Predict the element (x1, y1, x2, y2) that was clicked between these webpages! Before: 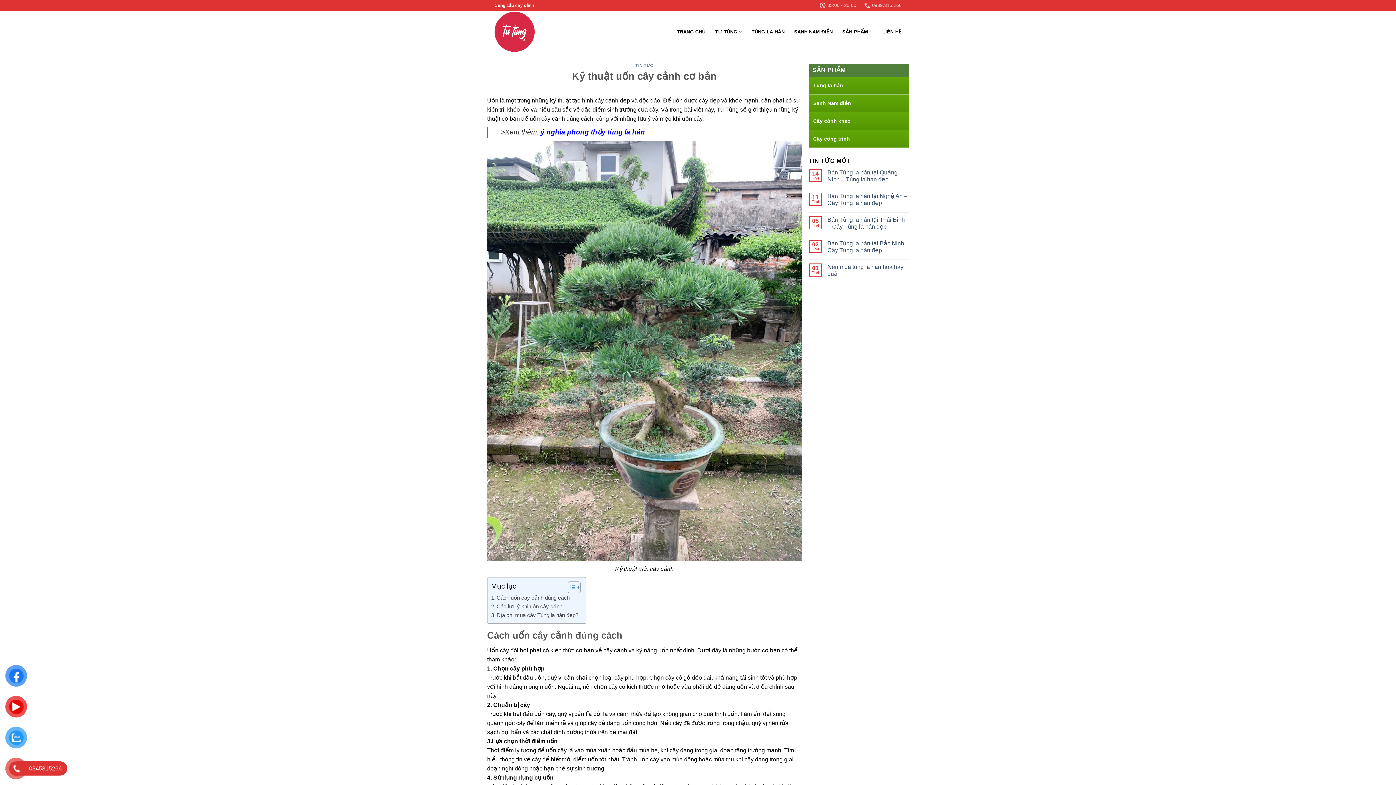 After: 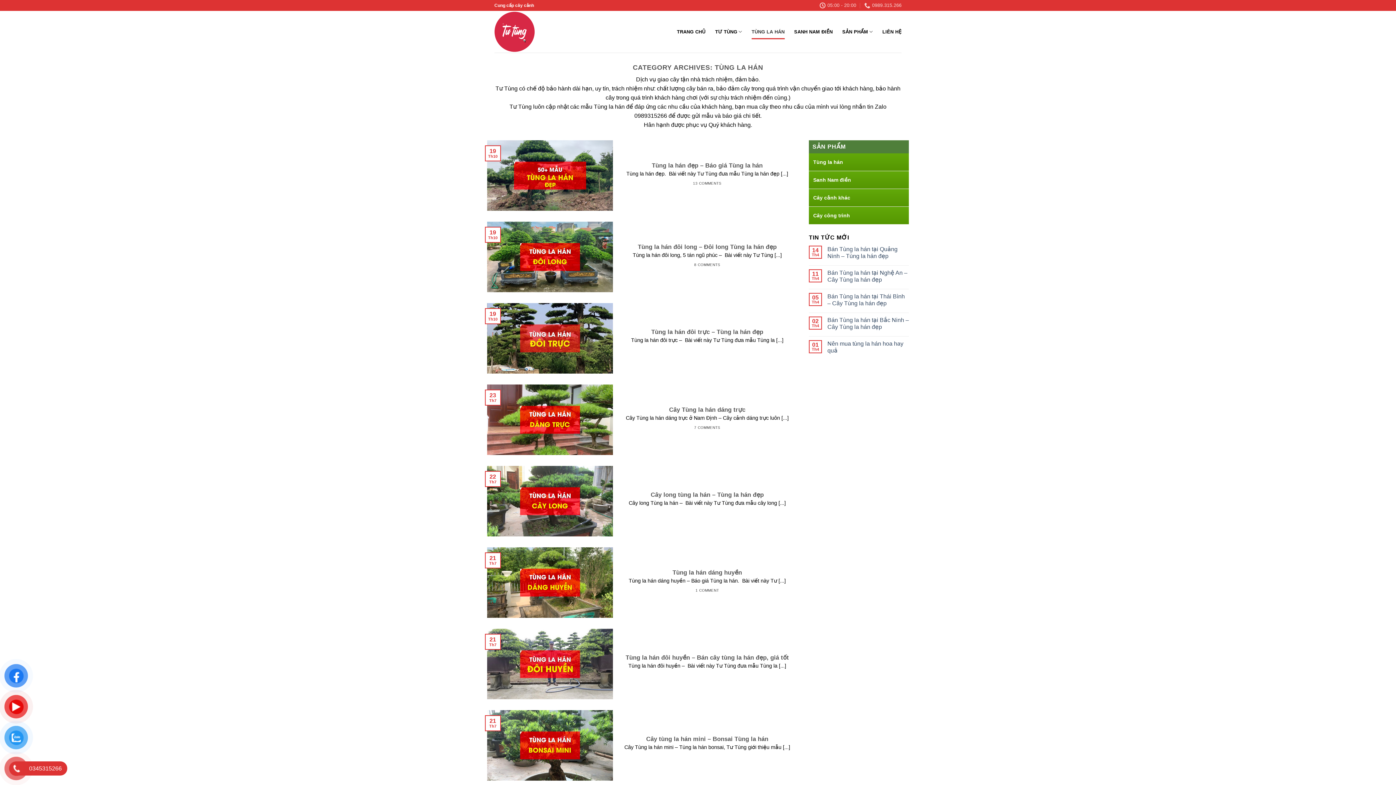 Action: label: TÙNG LA HÁN bbox: (751, 24, 784, 39)